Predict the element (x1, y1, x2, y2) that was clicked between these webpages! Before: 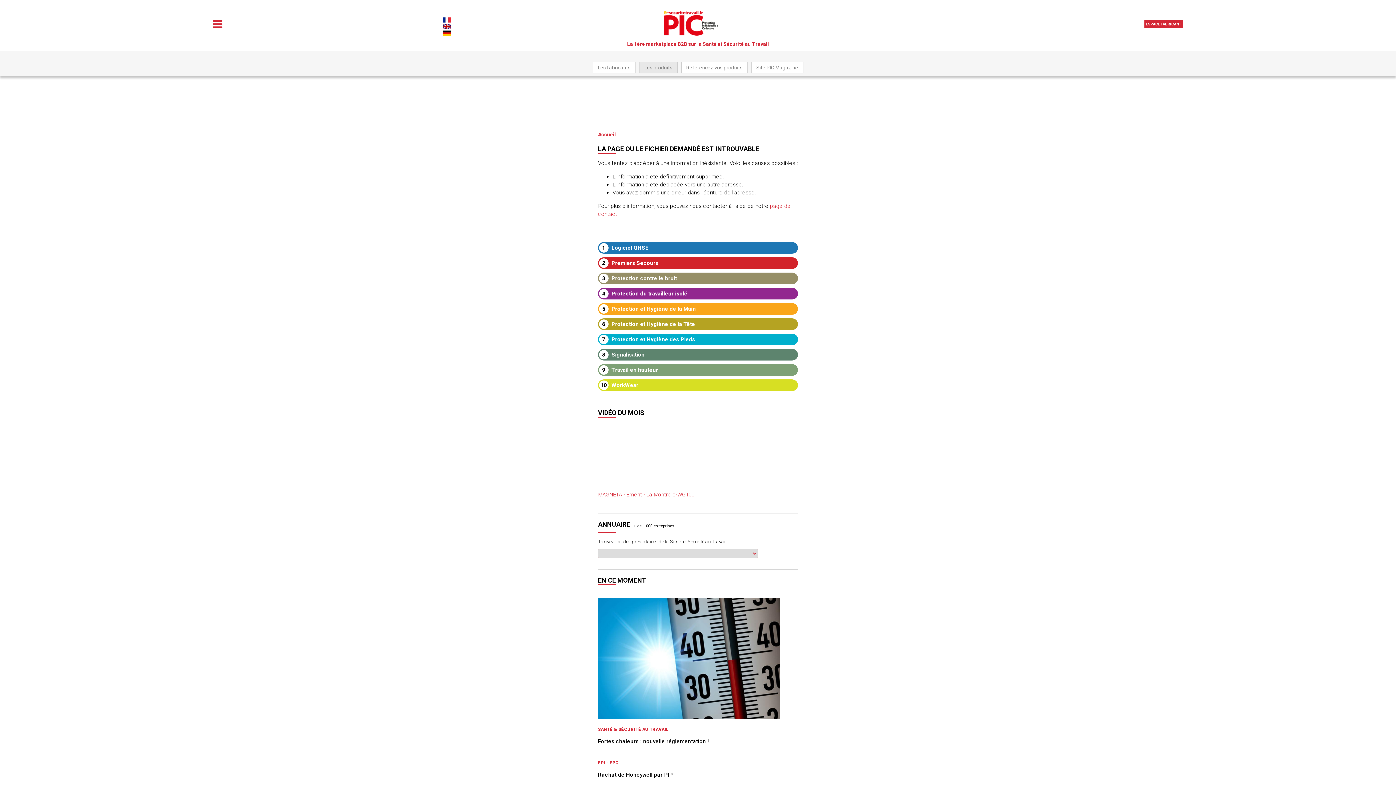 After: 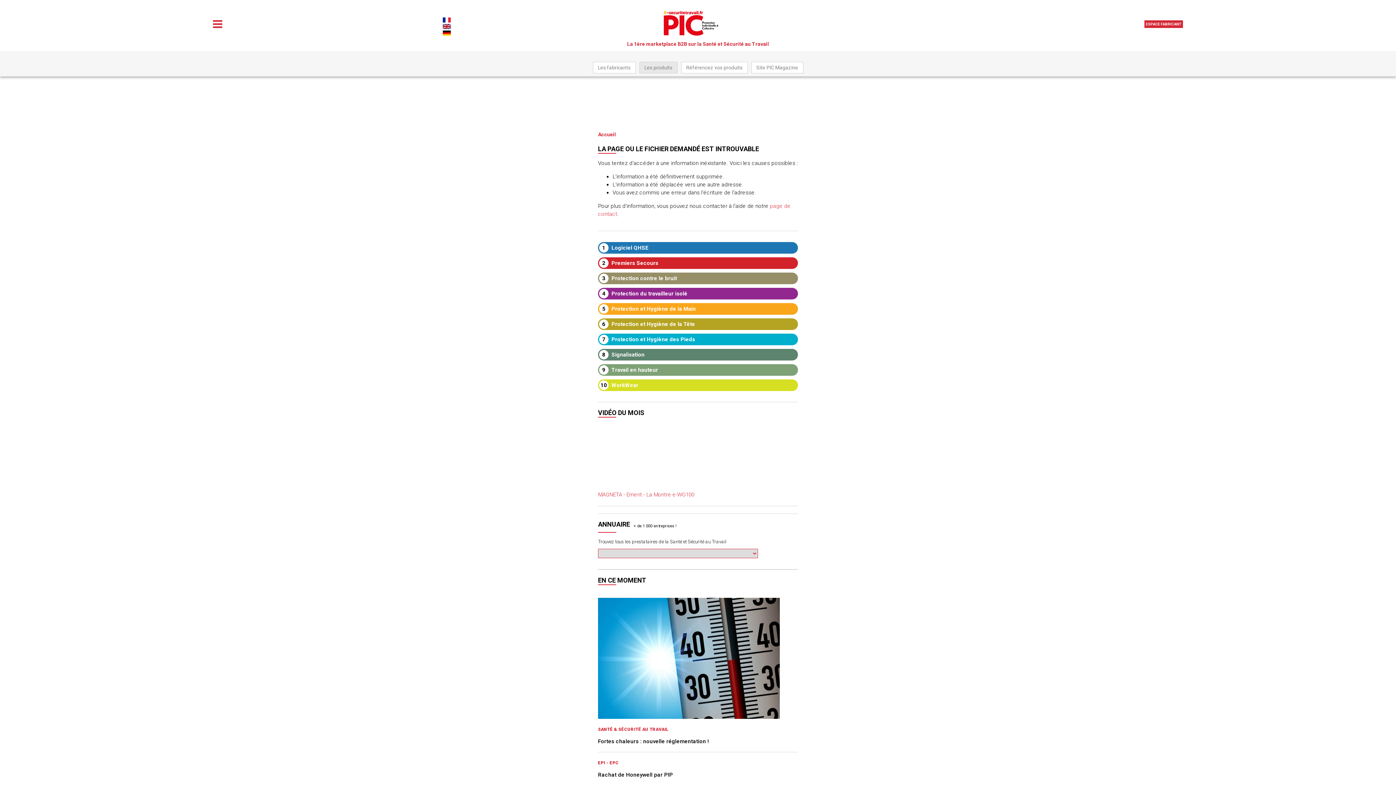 Action: label: SANTÉ & SÉCURITÉ AU TRAVAIL bbox: (598, 727, 668, 732)